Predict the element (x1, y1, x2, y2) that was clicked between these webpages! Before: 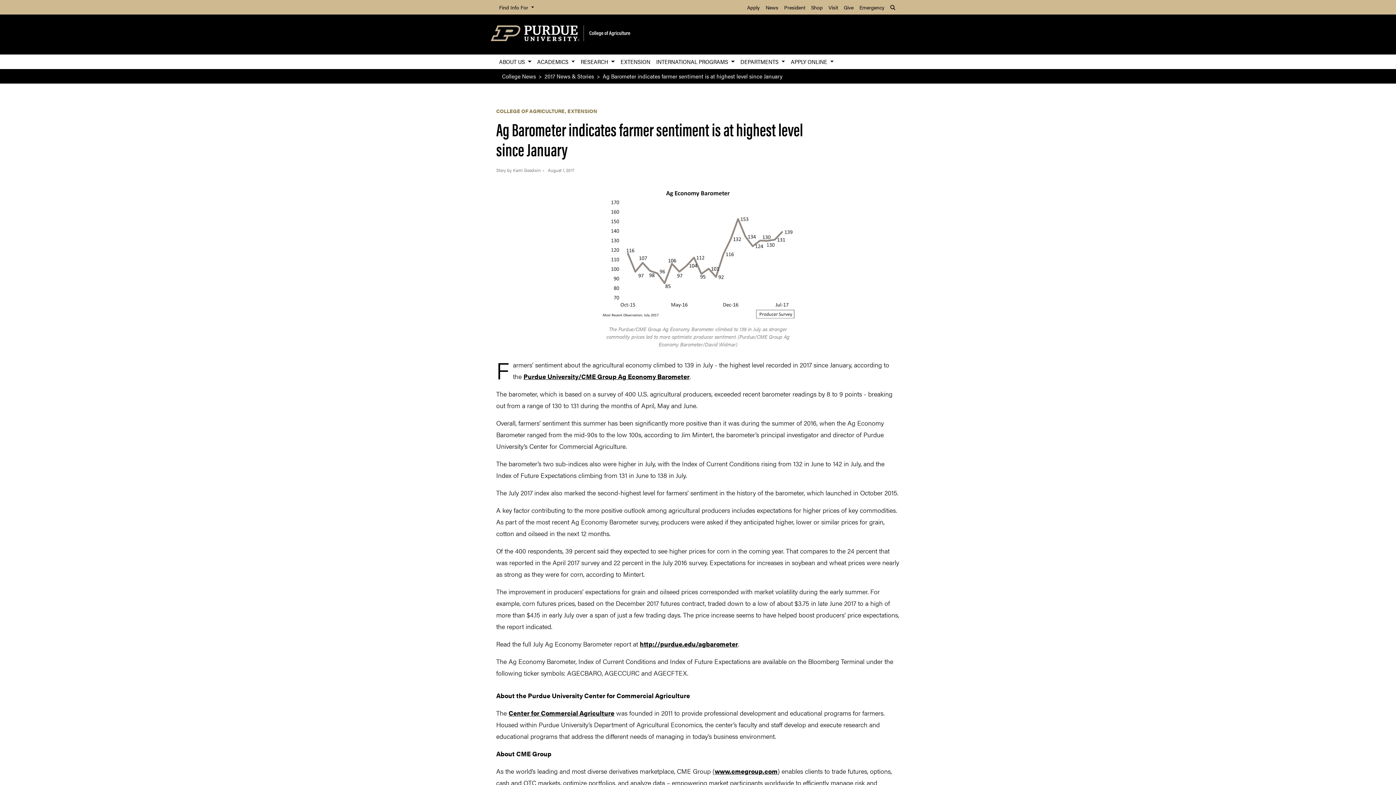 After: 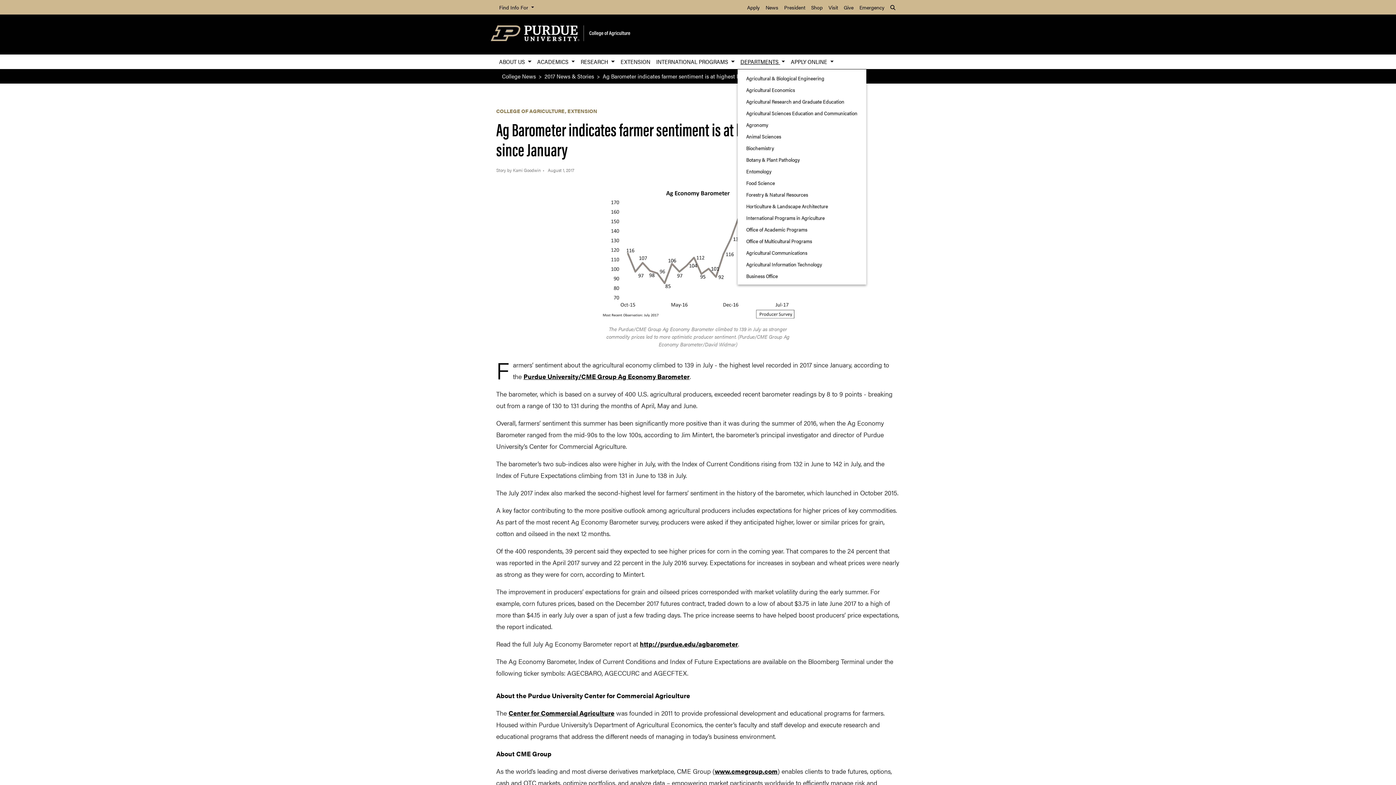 Action: bbox: (737, 54, 788, 69) label: DEPARTMENTS 